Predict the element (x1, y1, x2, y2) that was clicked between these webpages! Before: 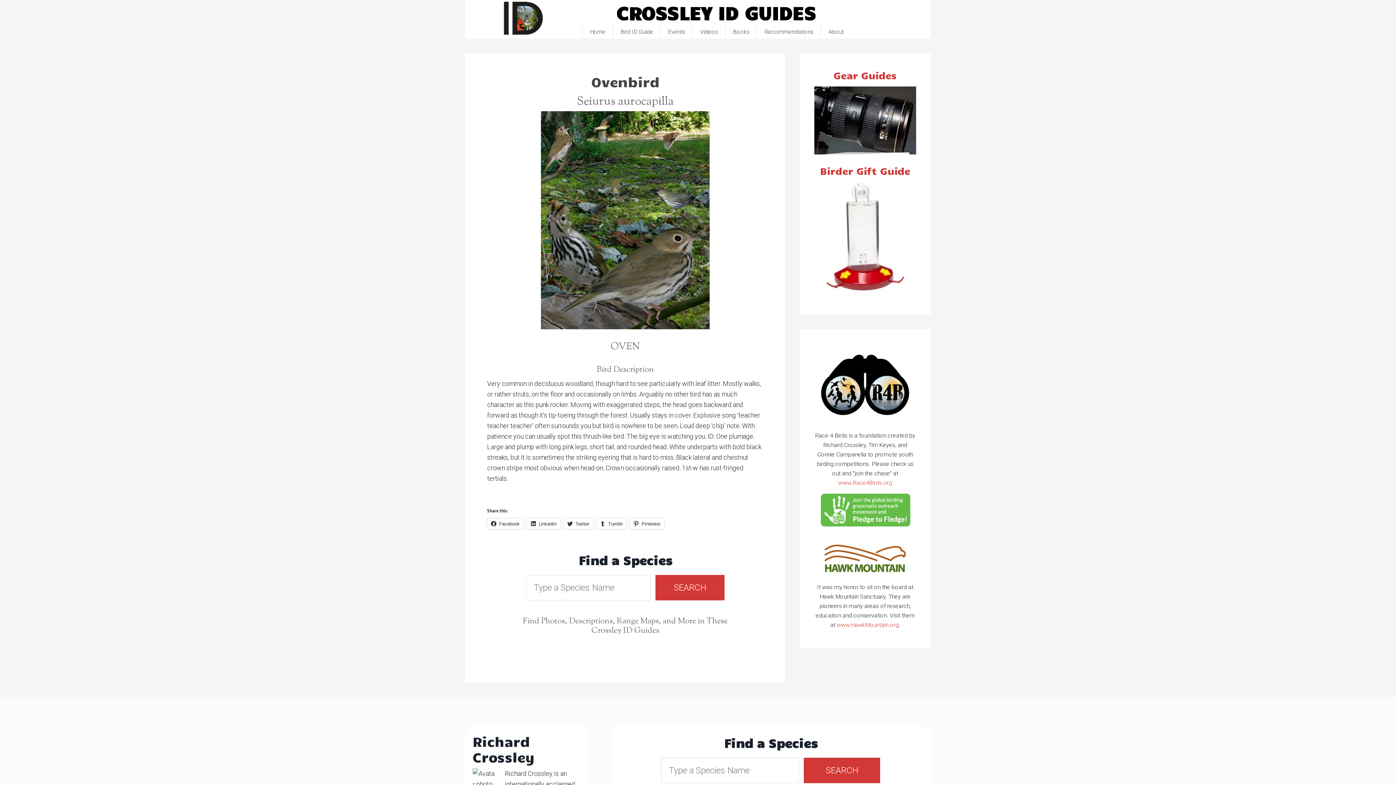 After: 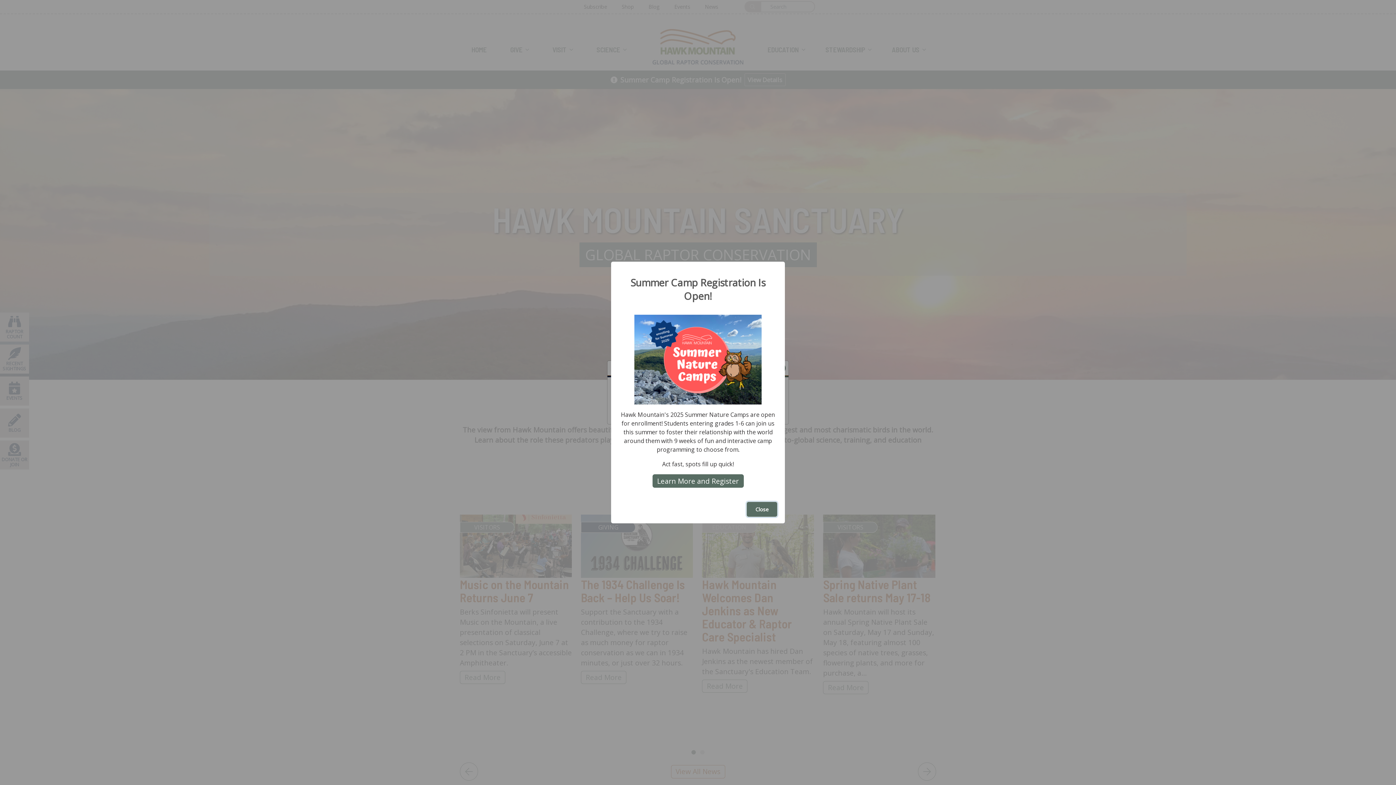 Action: bbox: (820, 574, 910, 581)